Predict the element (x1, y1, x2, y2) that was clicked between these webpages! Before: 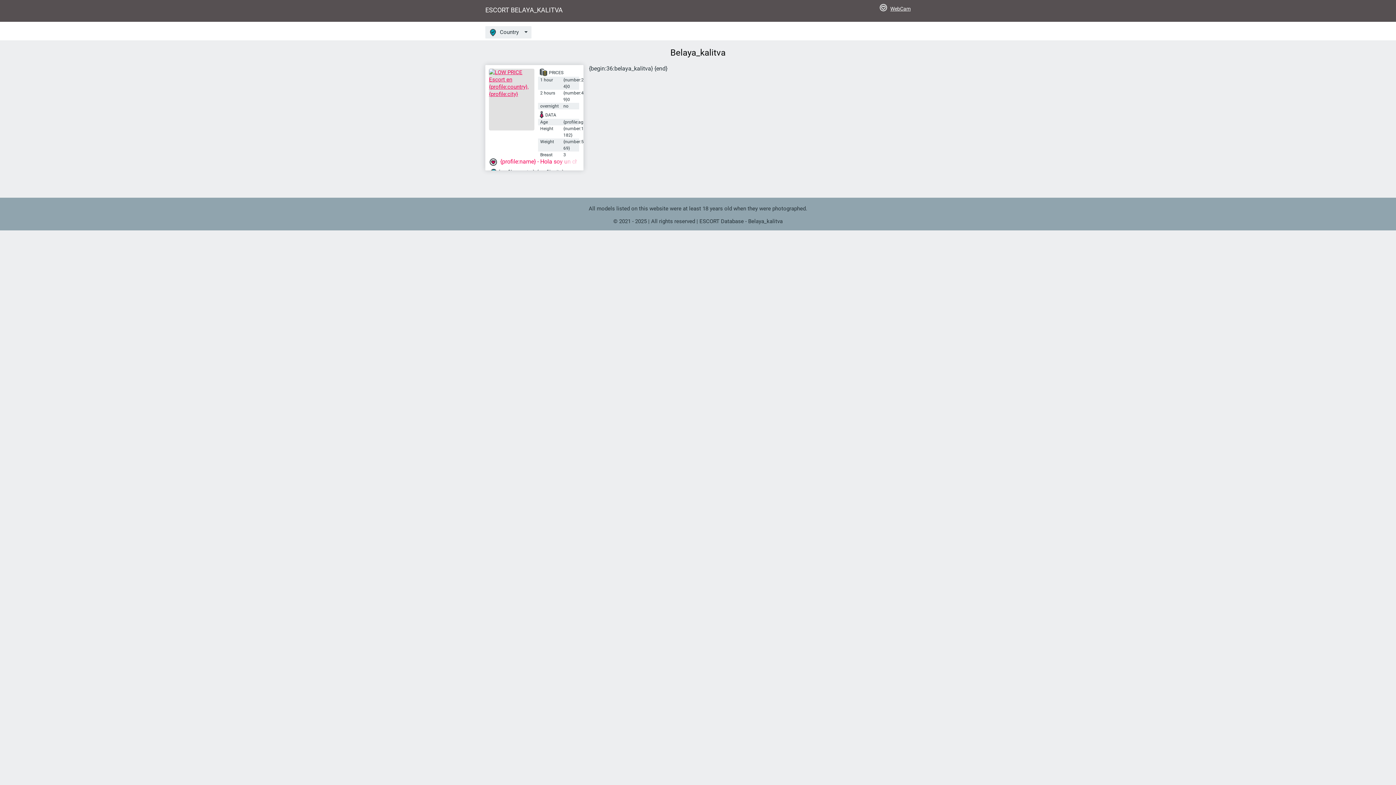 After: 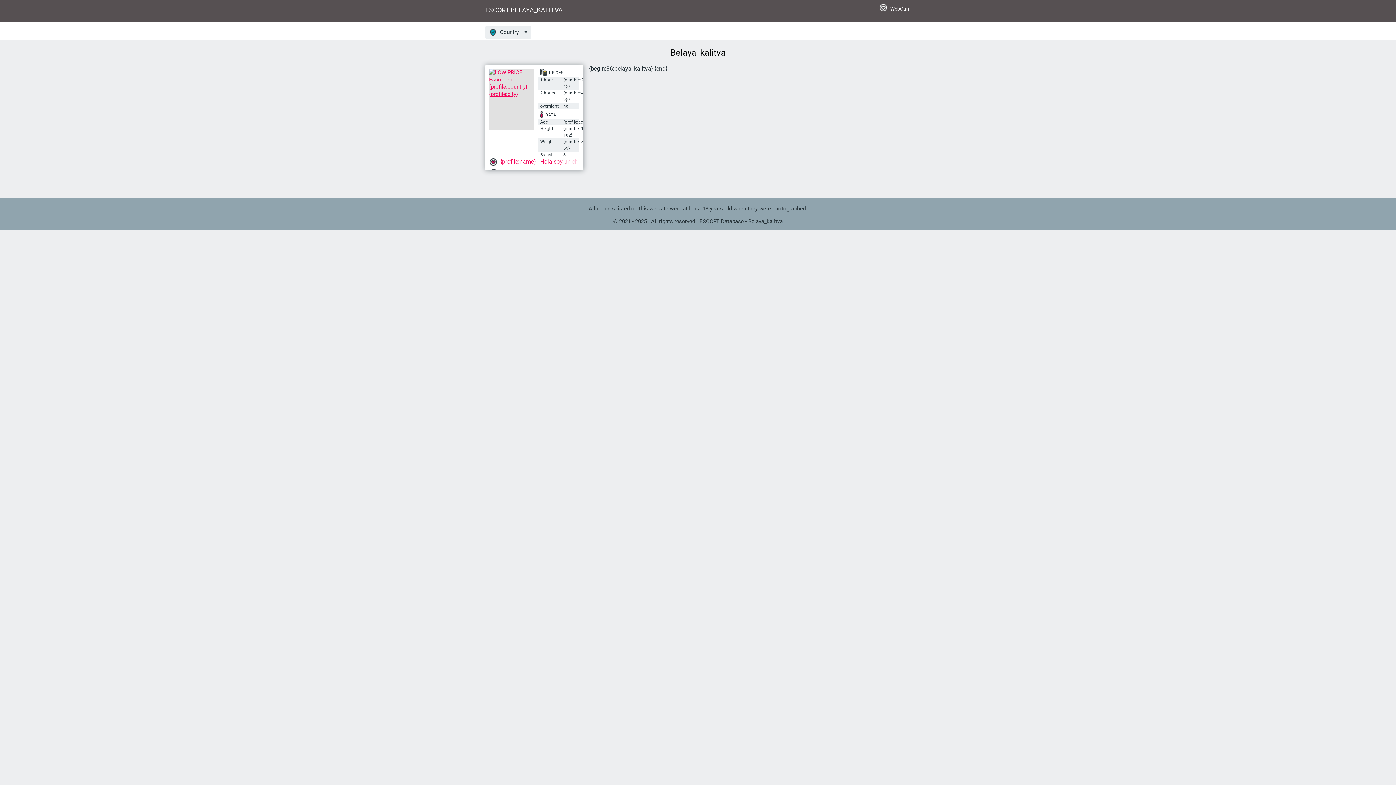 Action: bbox: (489, 68, 534, 130)